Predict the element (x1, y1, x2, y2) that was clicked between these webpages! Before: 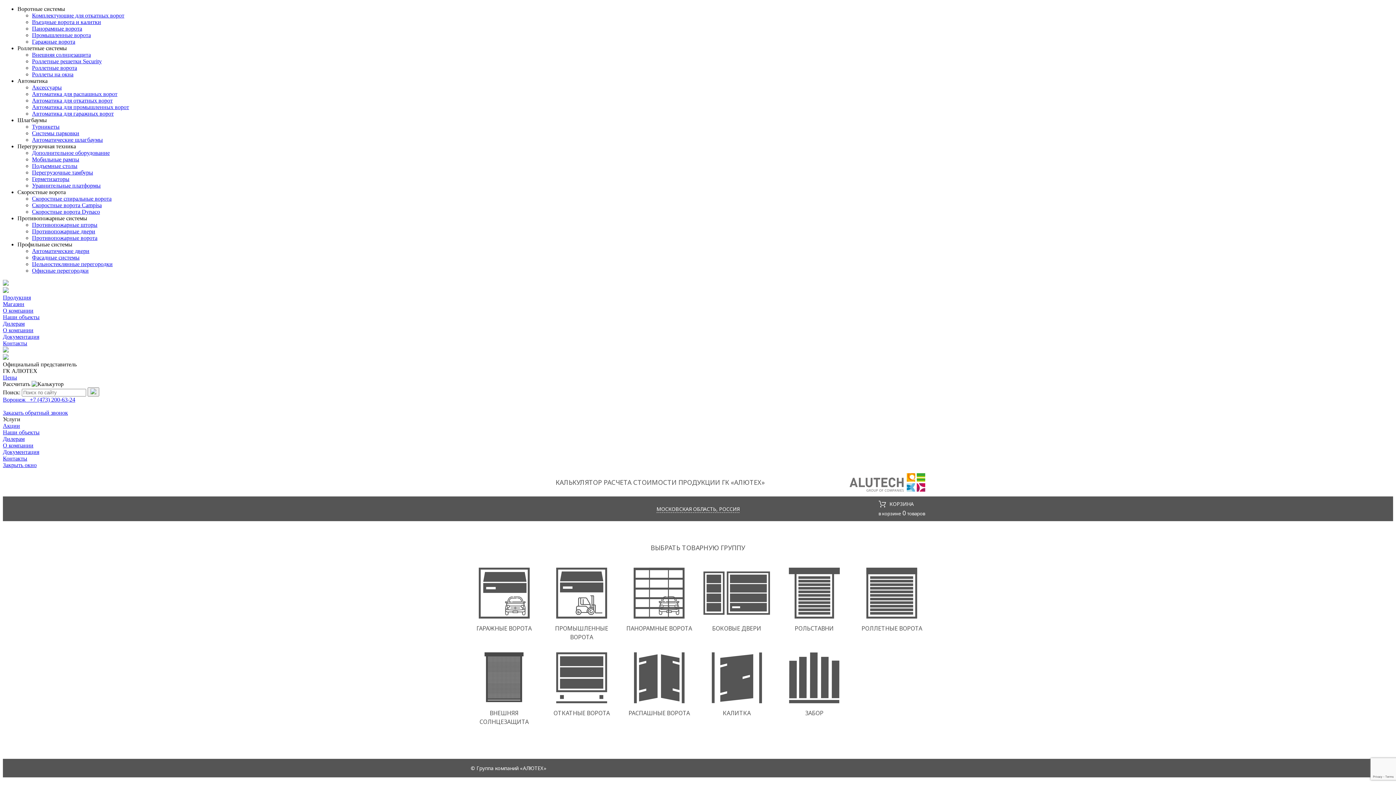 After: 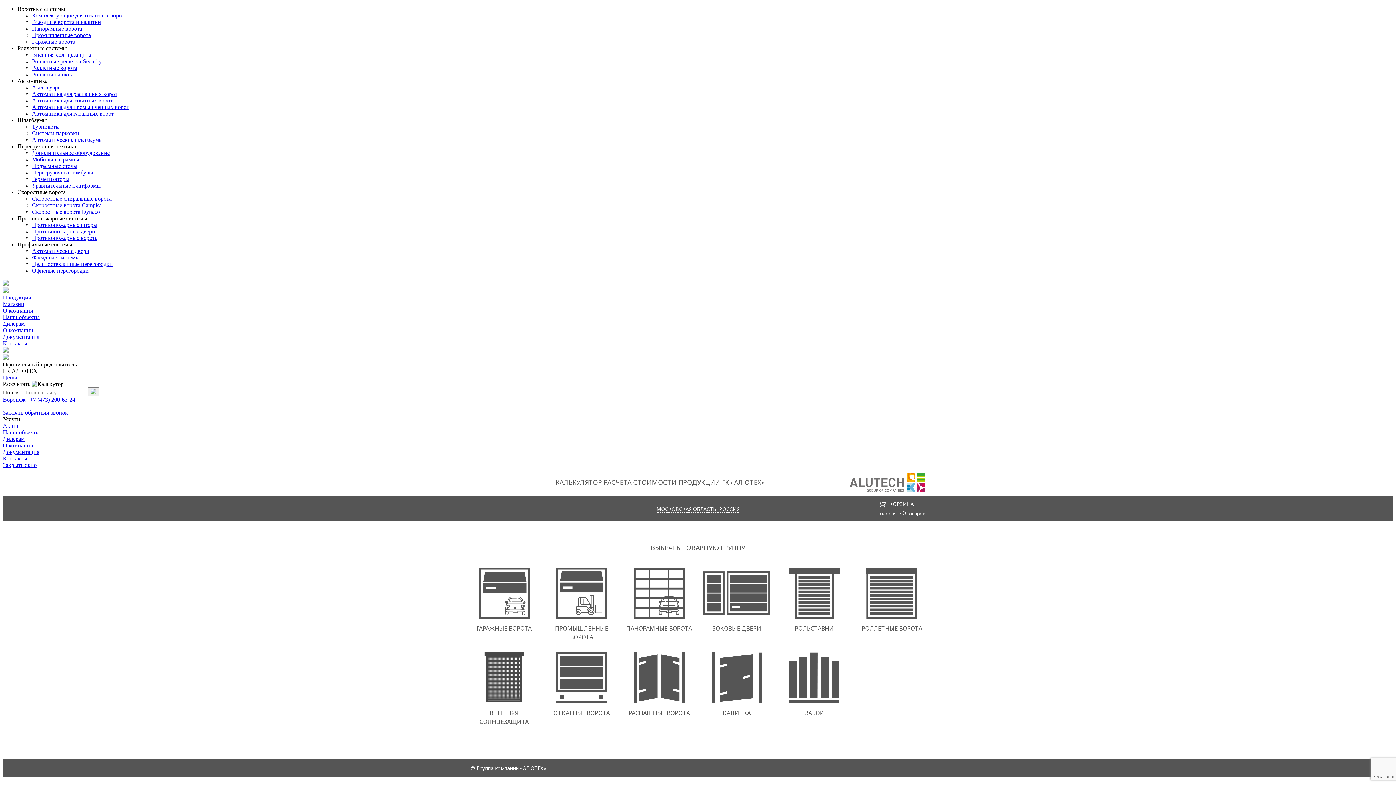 Action: bbox: (32, 176, 69, 182) label: Герметизаторы